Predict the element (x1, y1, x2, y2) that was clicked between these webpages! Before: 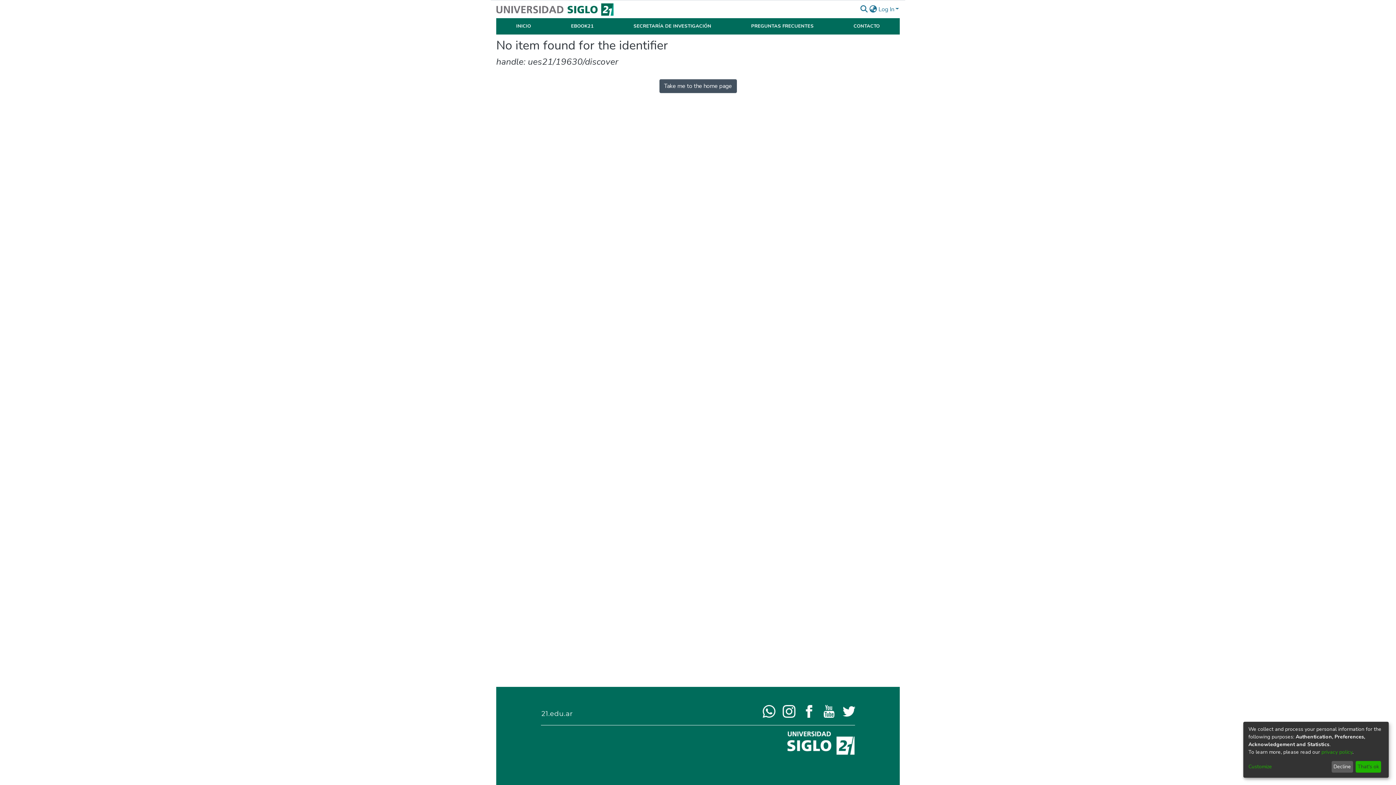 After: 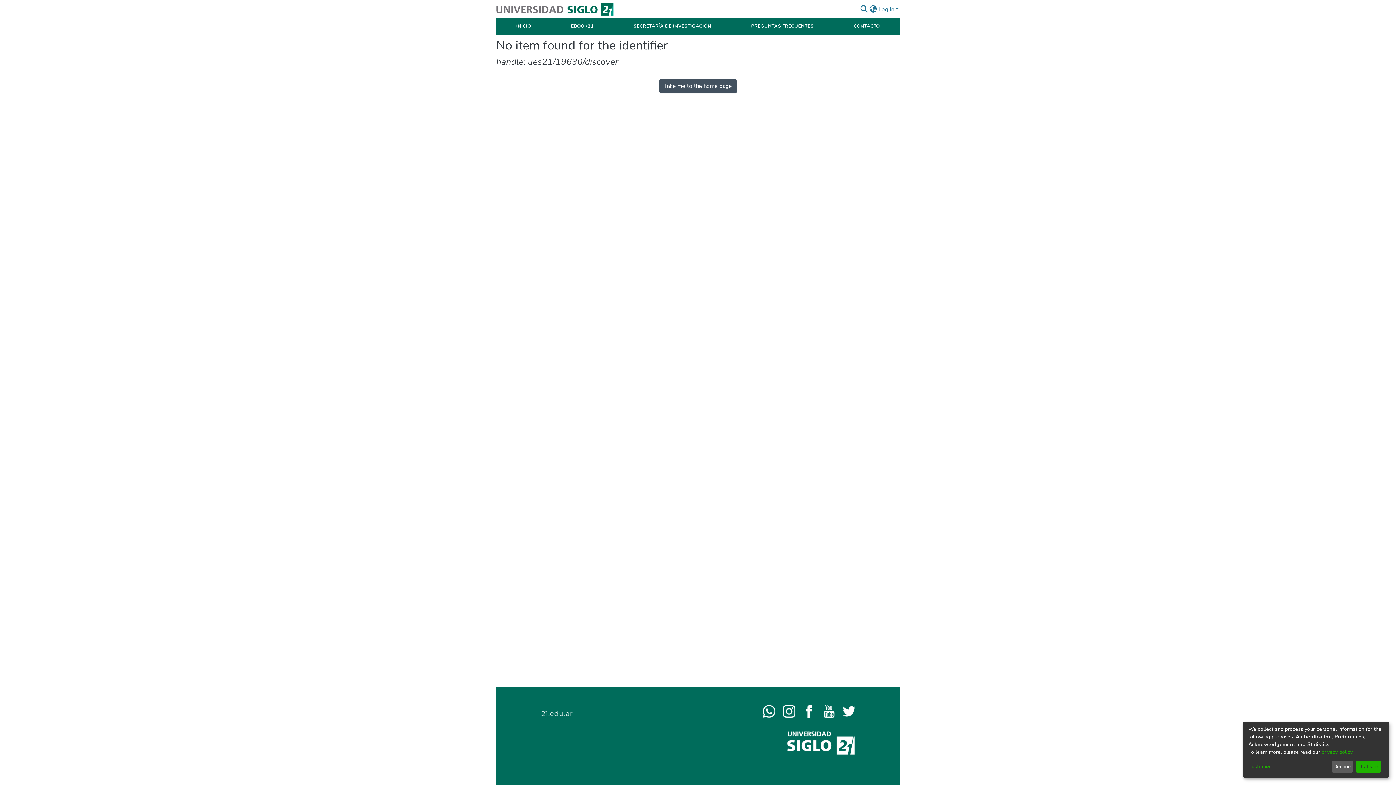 Action: bbox: (839, 707, 859, 715)